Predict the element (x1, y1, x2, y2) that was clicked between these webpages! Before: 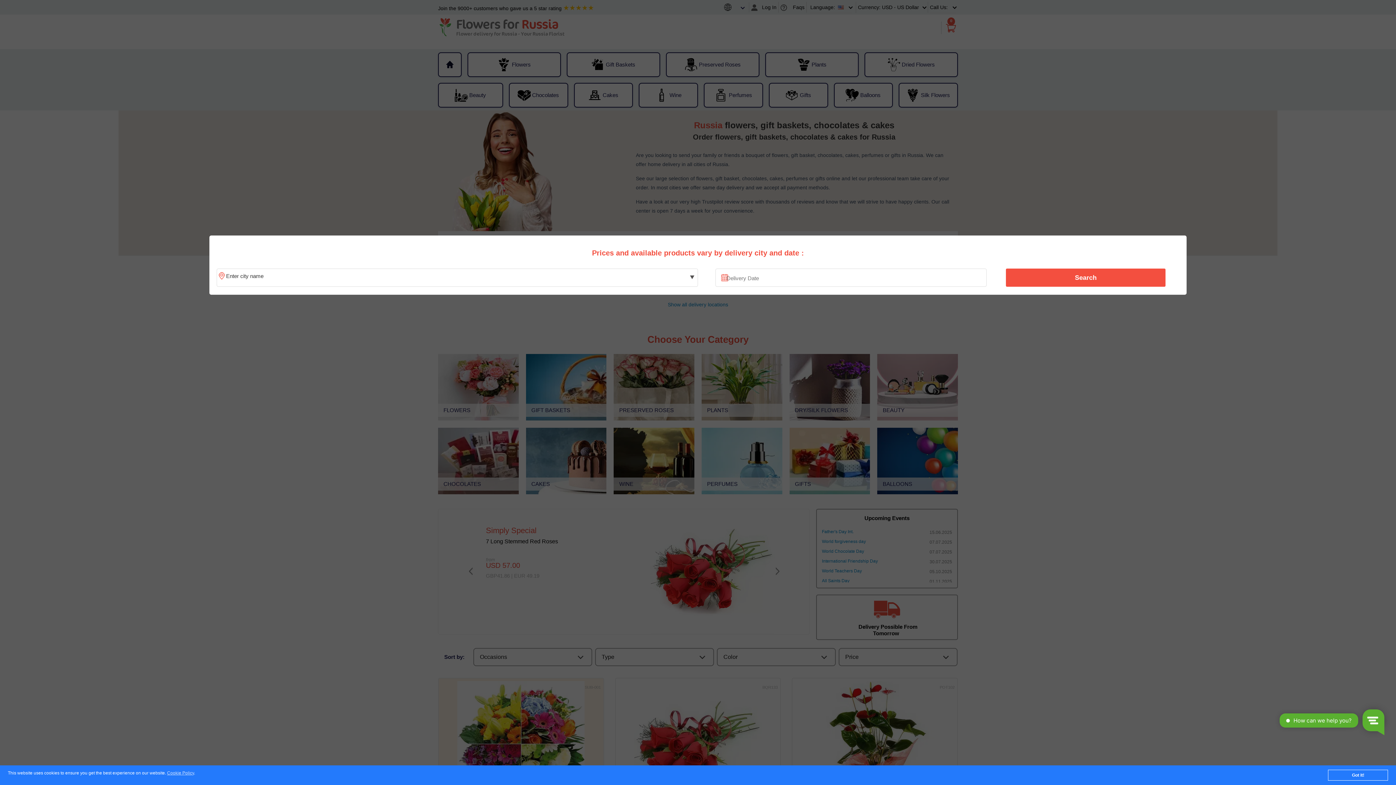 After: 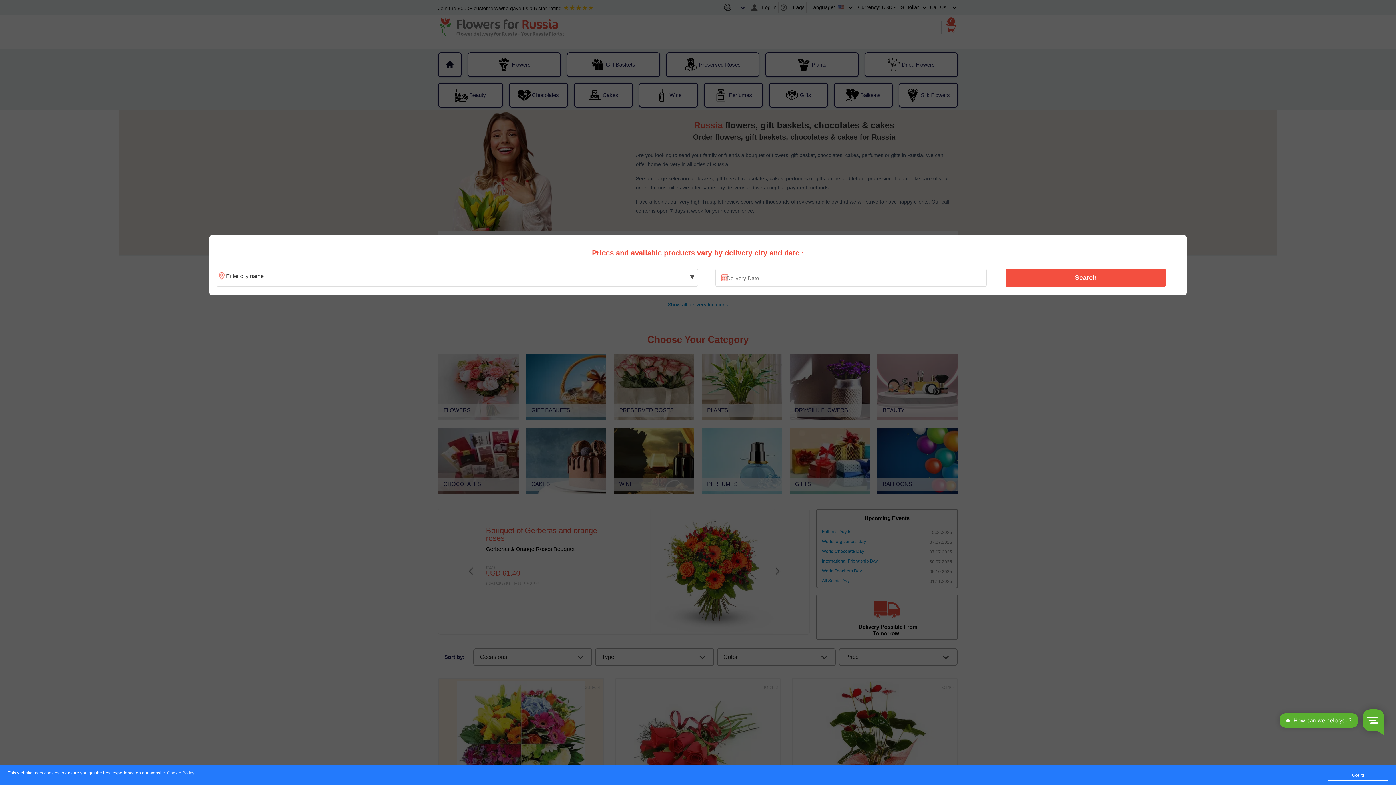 Action: label: Cookie Policy bbox: (167, 771, 194, 776)